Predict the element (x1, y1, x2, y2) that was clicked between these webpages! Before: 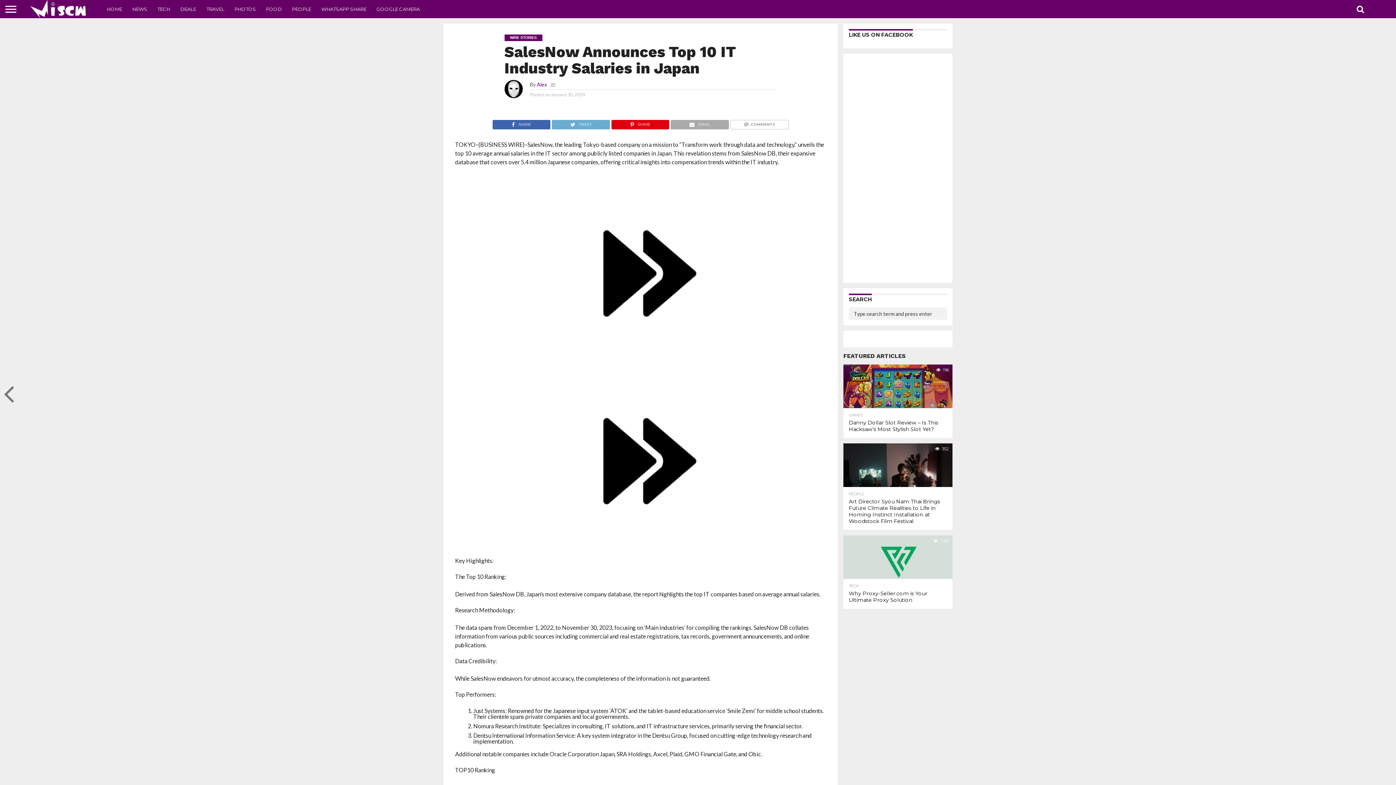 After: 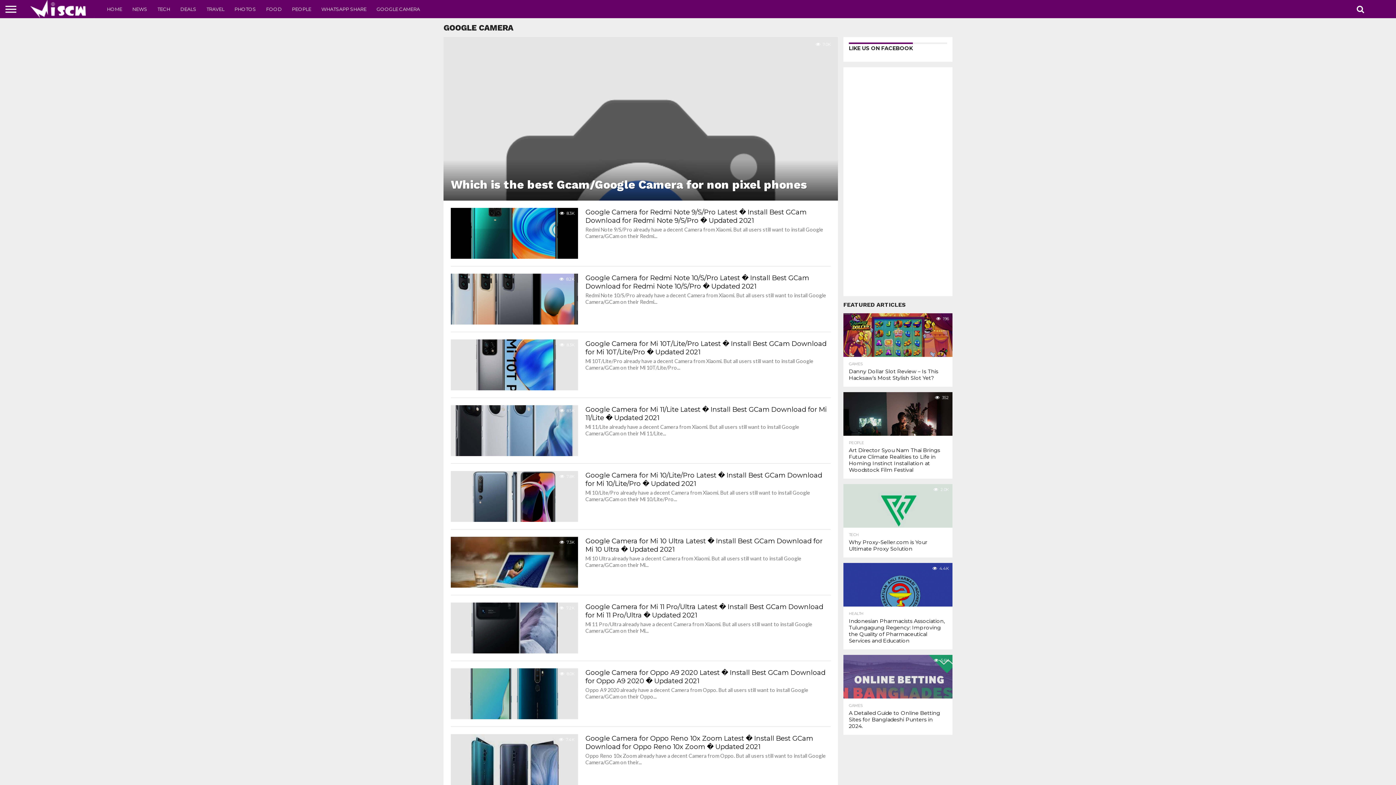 Action: label: GOOGLE CAMERA bbox: (371, 0, 425, 18)